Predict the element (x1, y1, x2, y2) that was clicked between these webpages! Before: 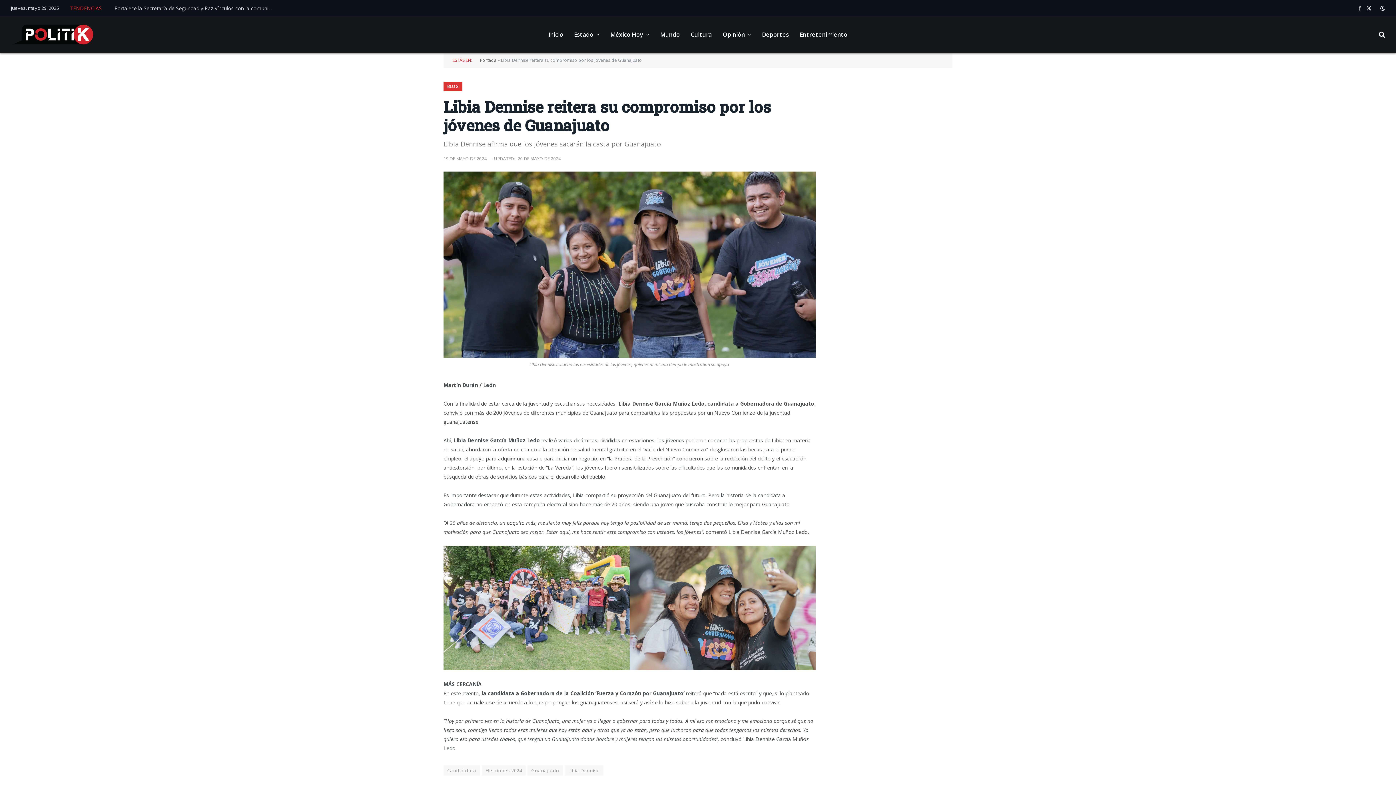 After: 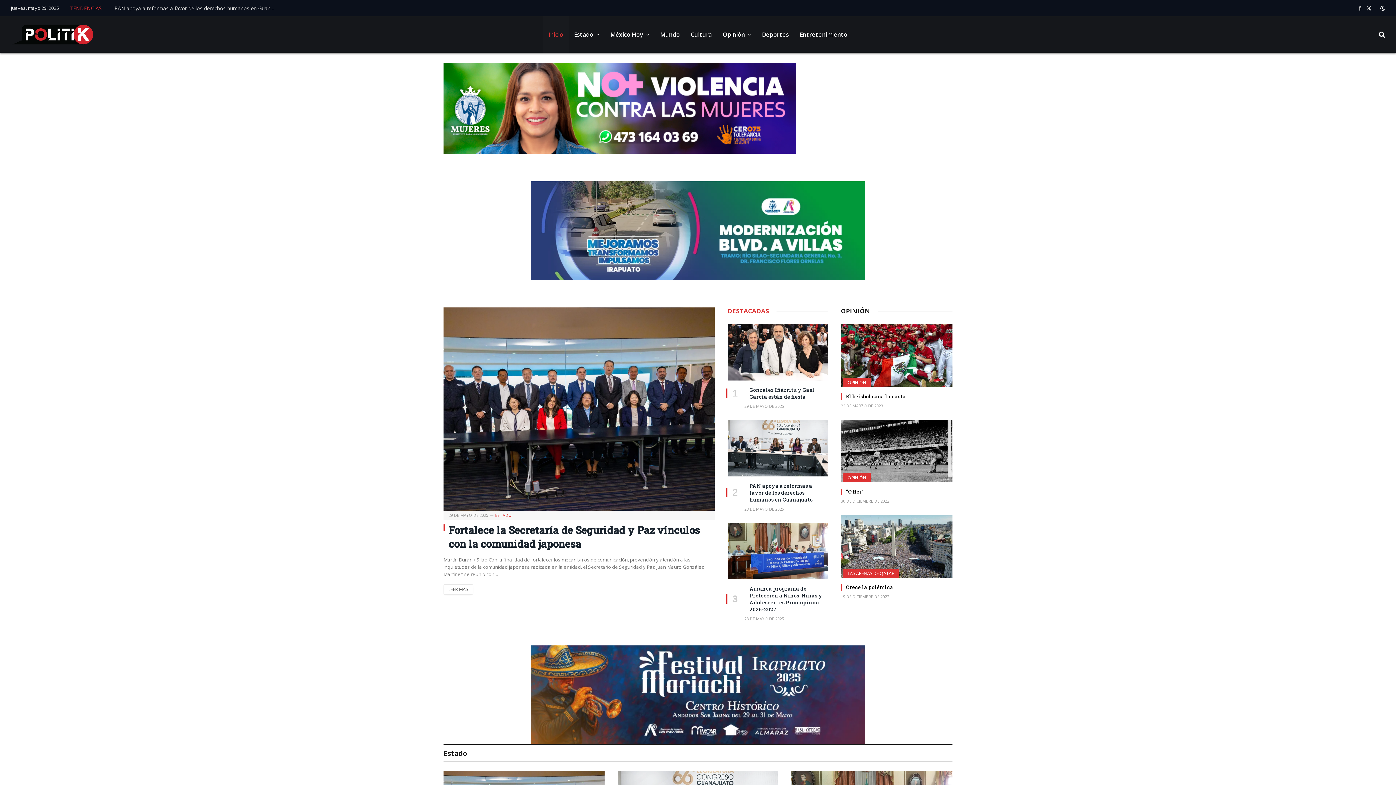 Action: label: Inicio bbox: (543, 16, 568, 52)